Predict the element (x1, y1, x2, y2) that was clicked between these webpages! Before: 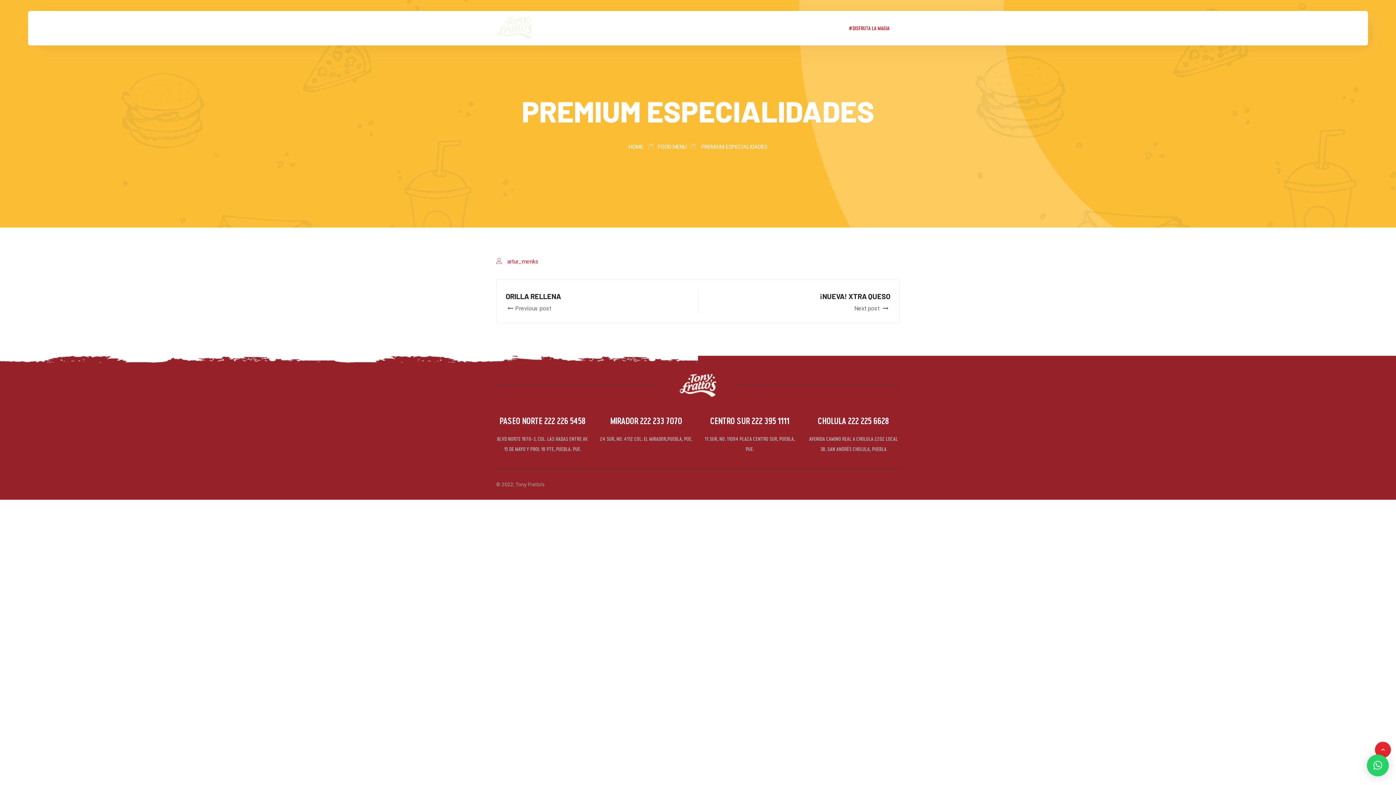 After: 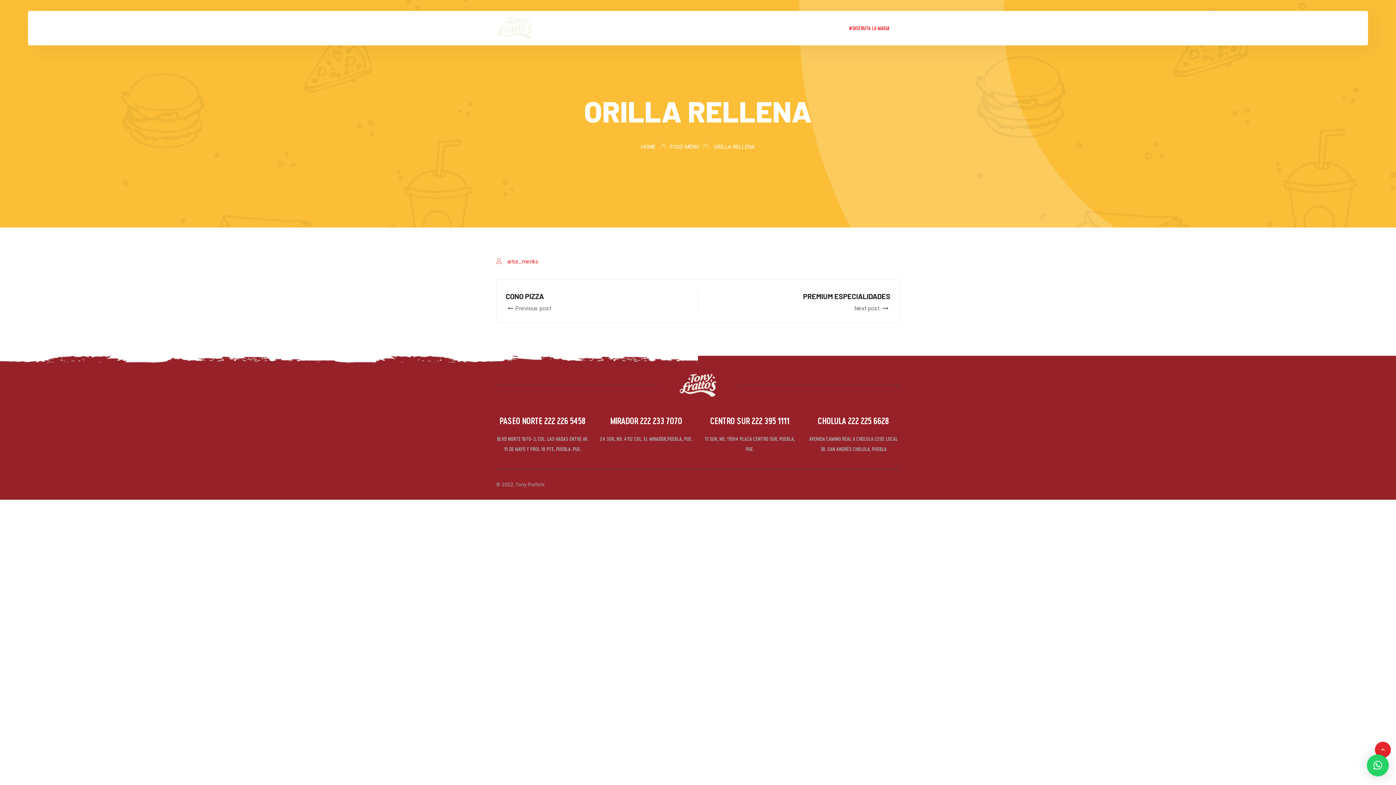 Action: label: ORILLA RELLENA
Previous post bbox: (505, 290, 683, 312)